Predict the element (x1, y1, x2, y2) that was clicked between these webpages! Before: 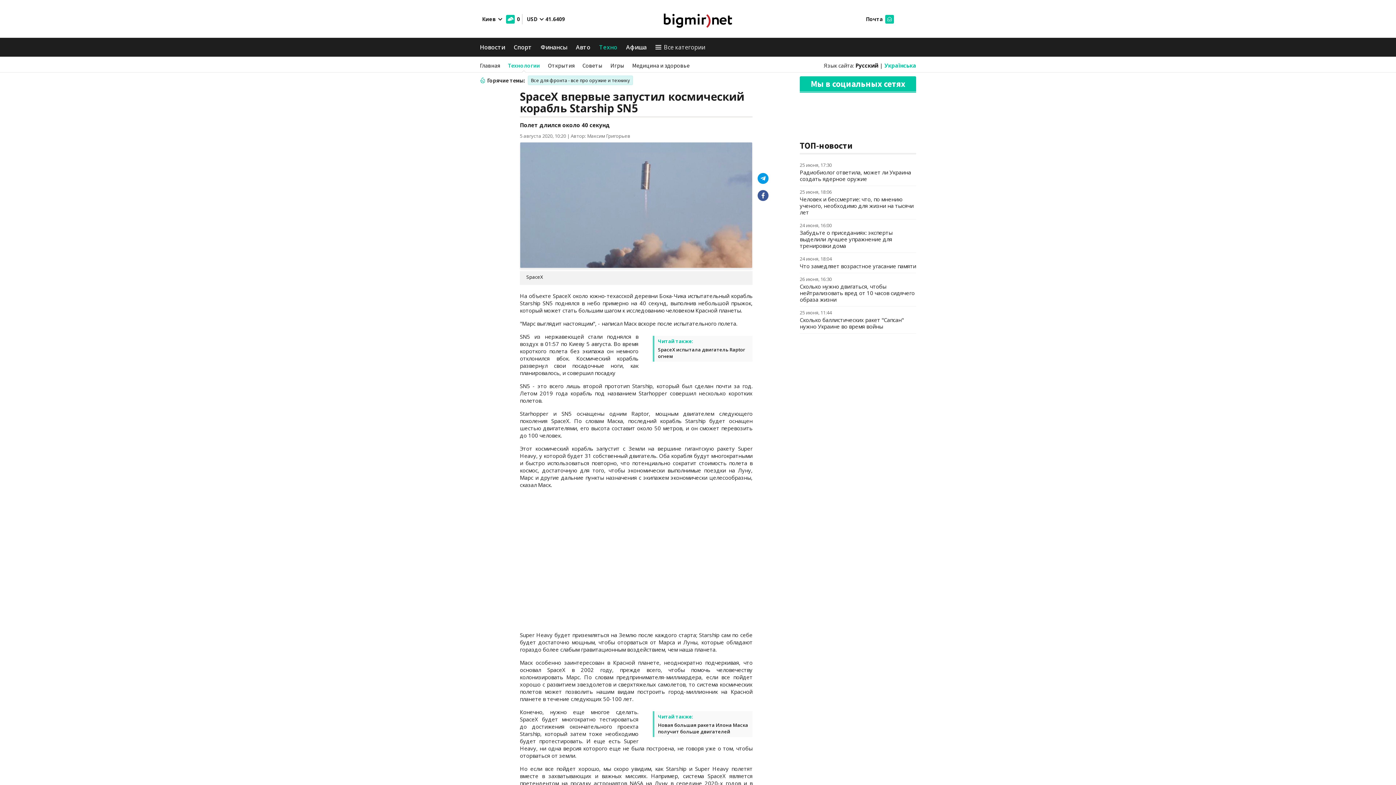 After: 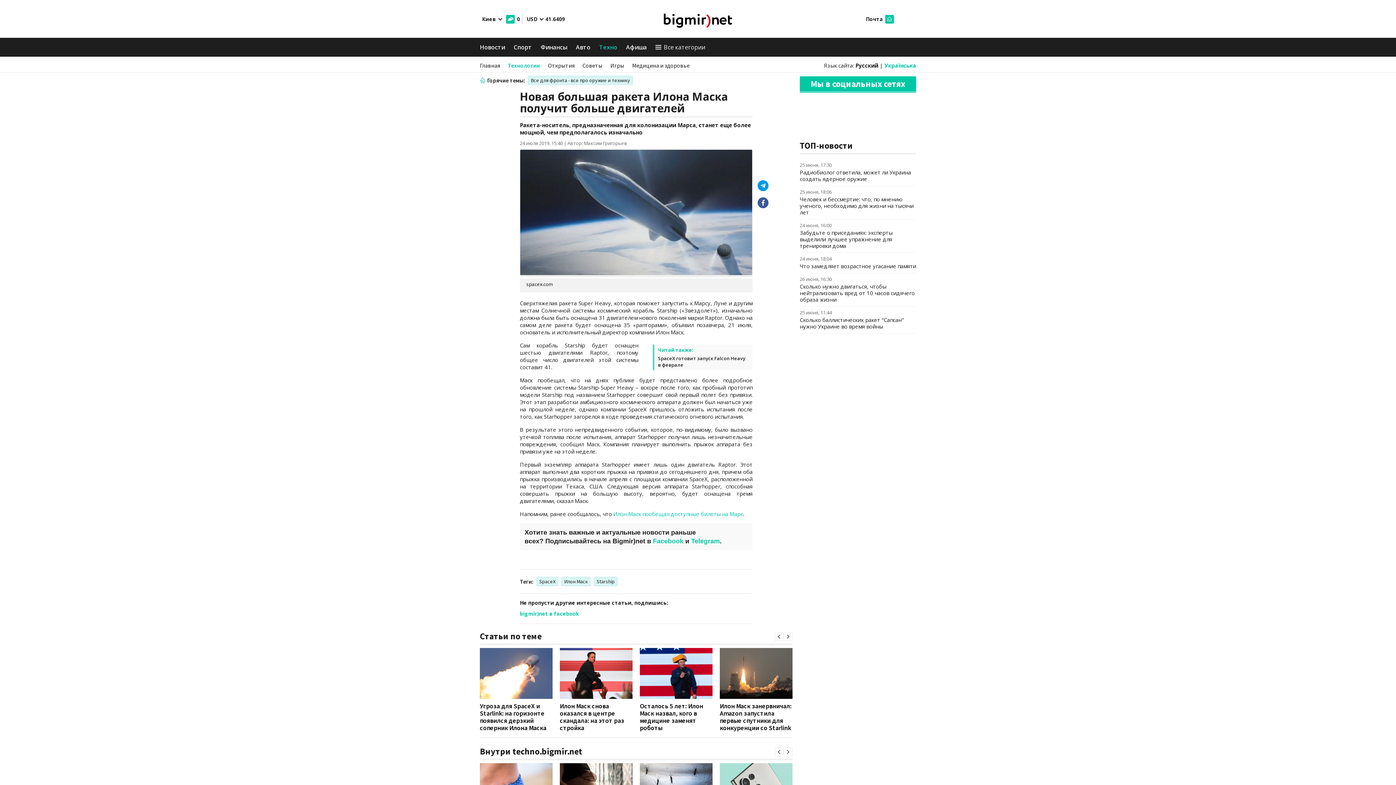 Action: bbox: (658, 722, 748, 735) label: Новая большая ракета Илона Маска получит больше двигателей